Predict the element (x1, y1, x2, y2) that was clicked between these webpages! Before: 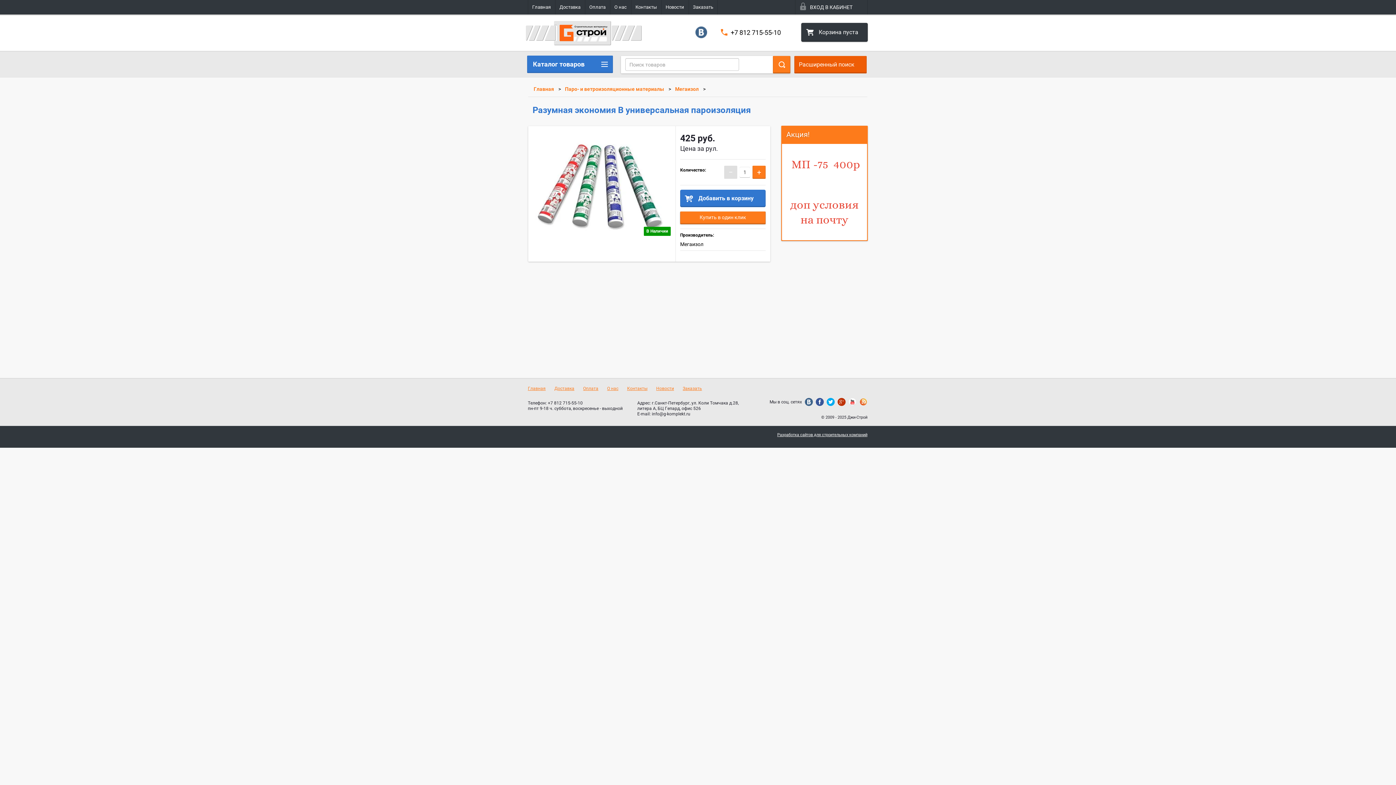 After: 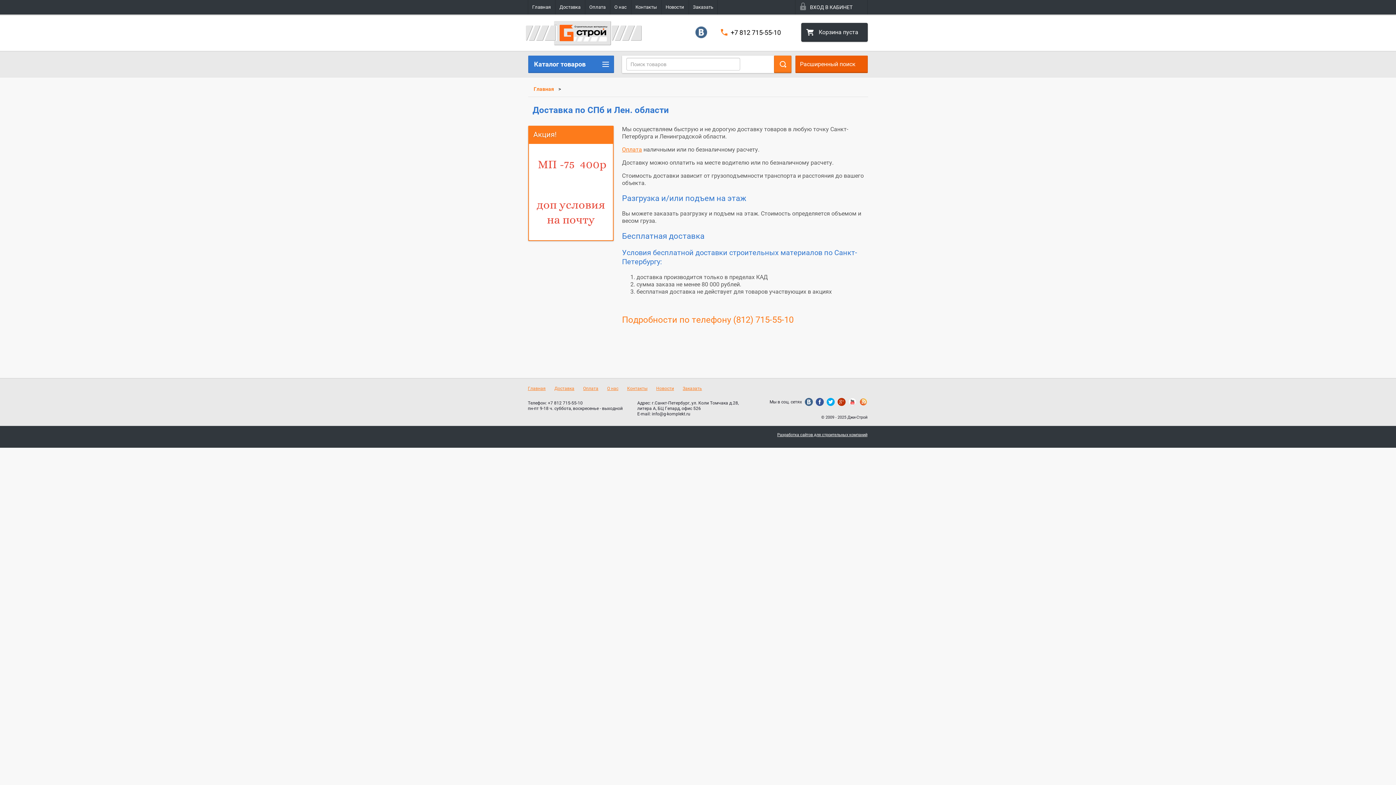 Action: bbox: (554, 386, 574, 391) label: Доставка